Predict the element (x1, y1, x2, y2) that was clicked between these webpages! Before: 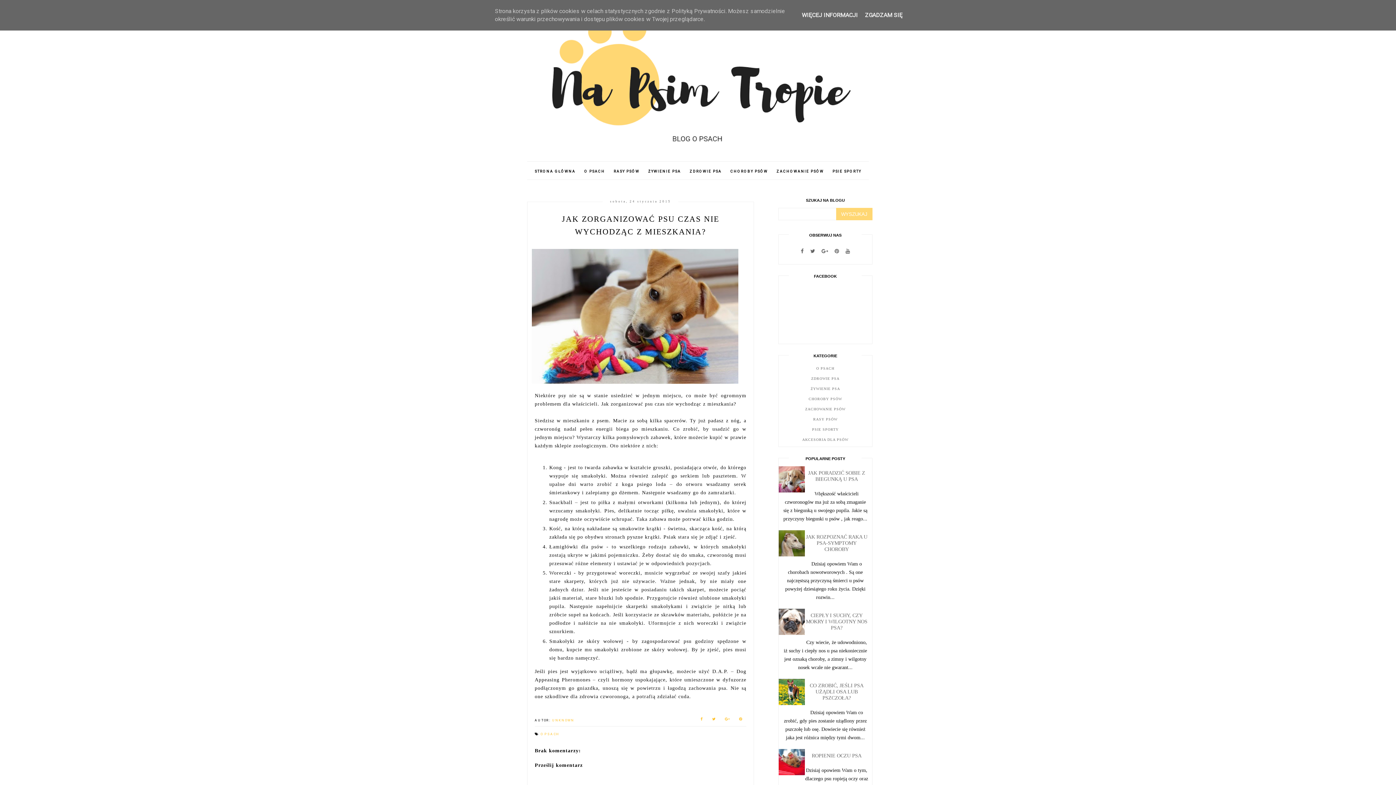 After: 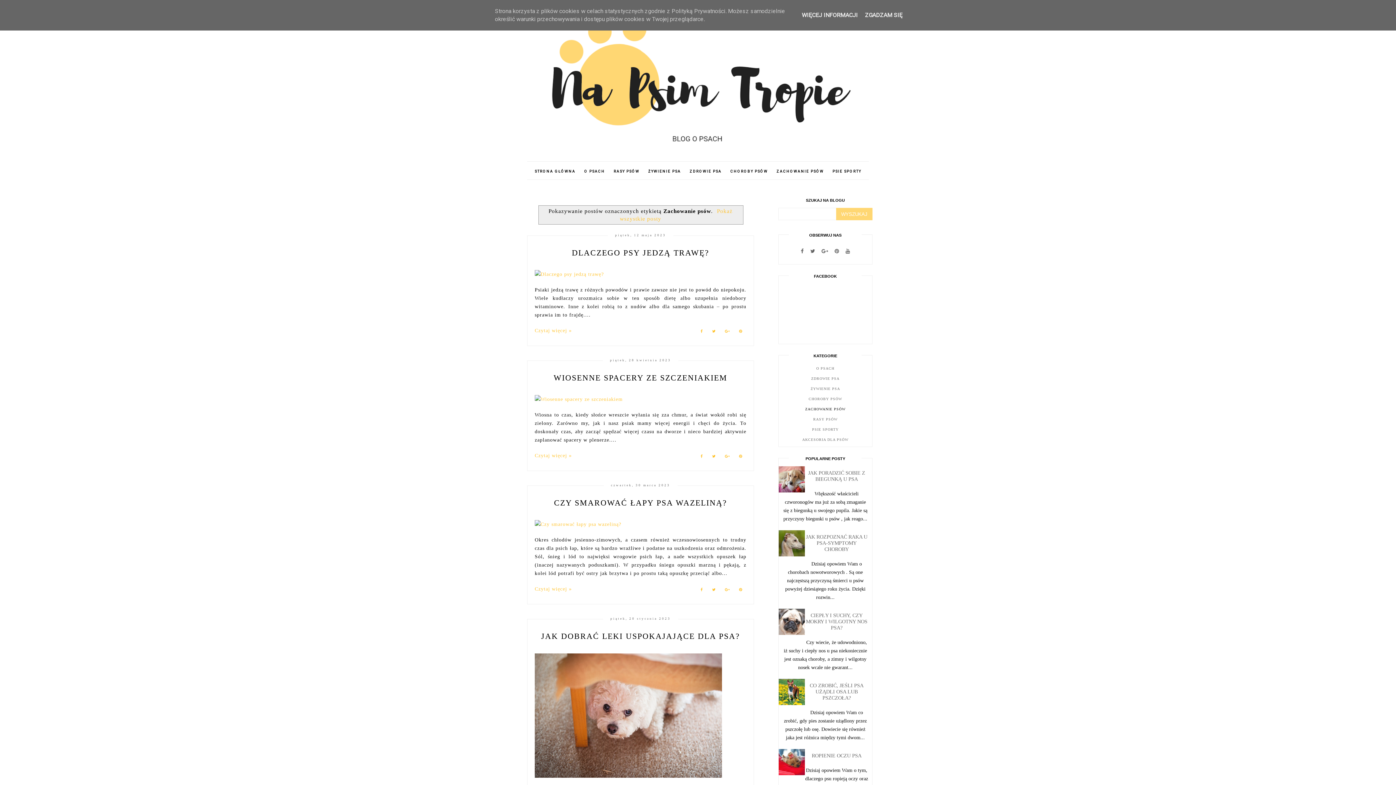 Action: label: ZACHOWANIE PSÓW bbox: (773, 169, 827, 173)